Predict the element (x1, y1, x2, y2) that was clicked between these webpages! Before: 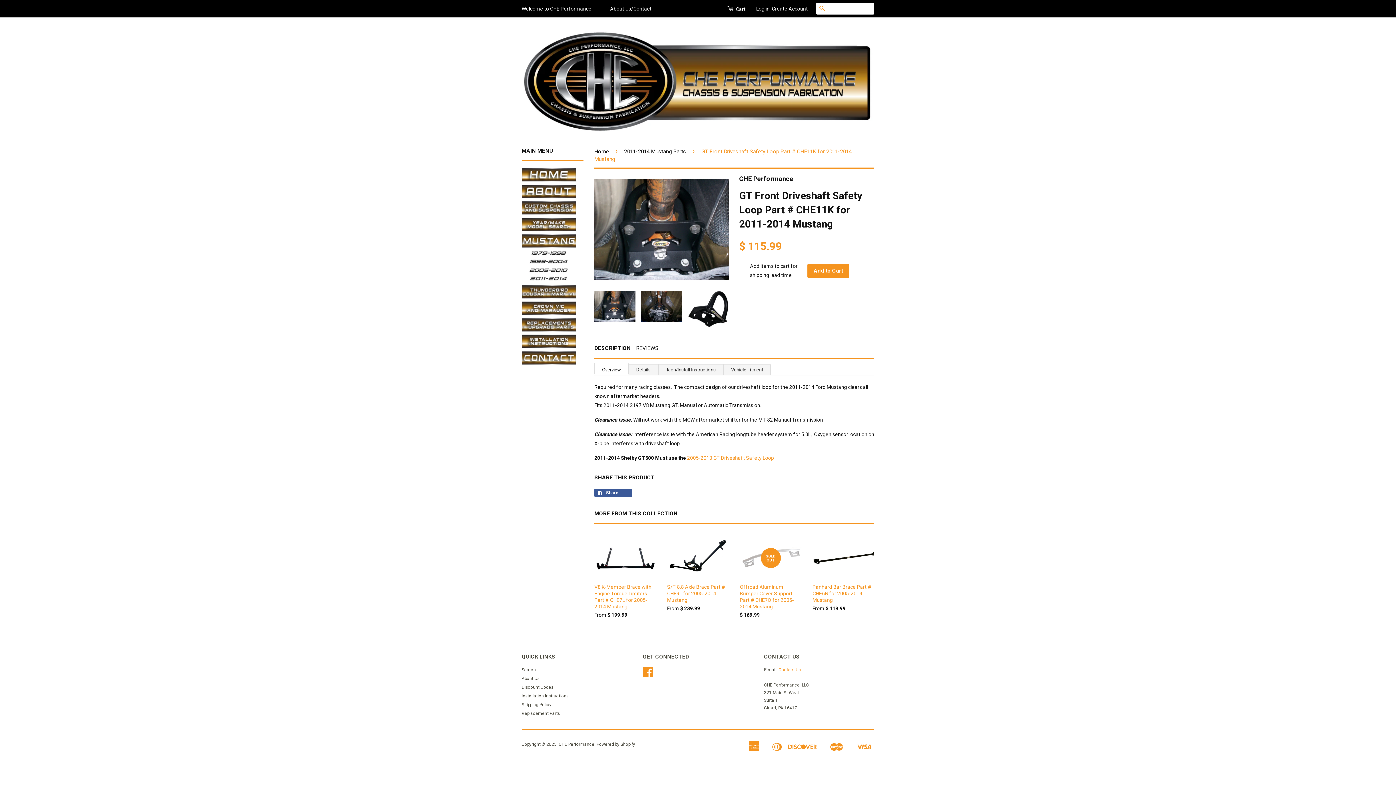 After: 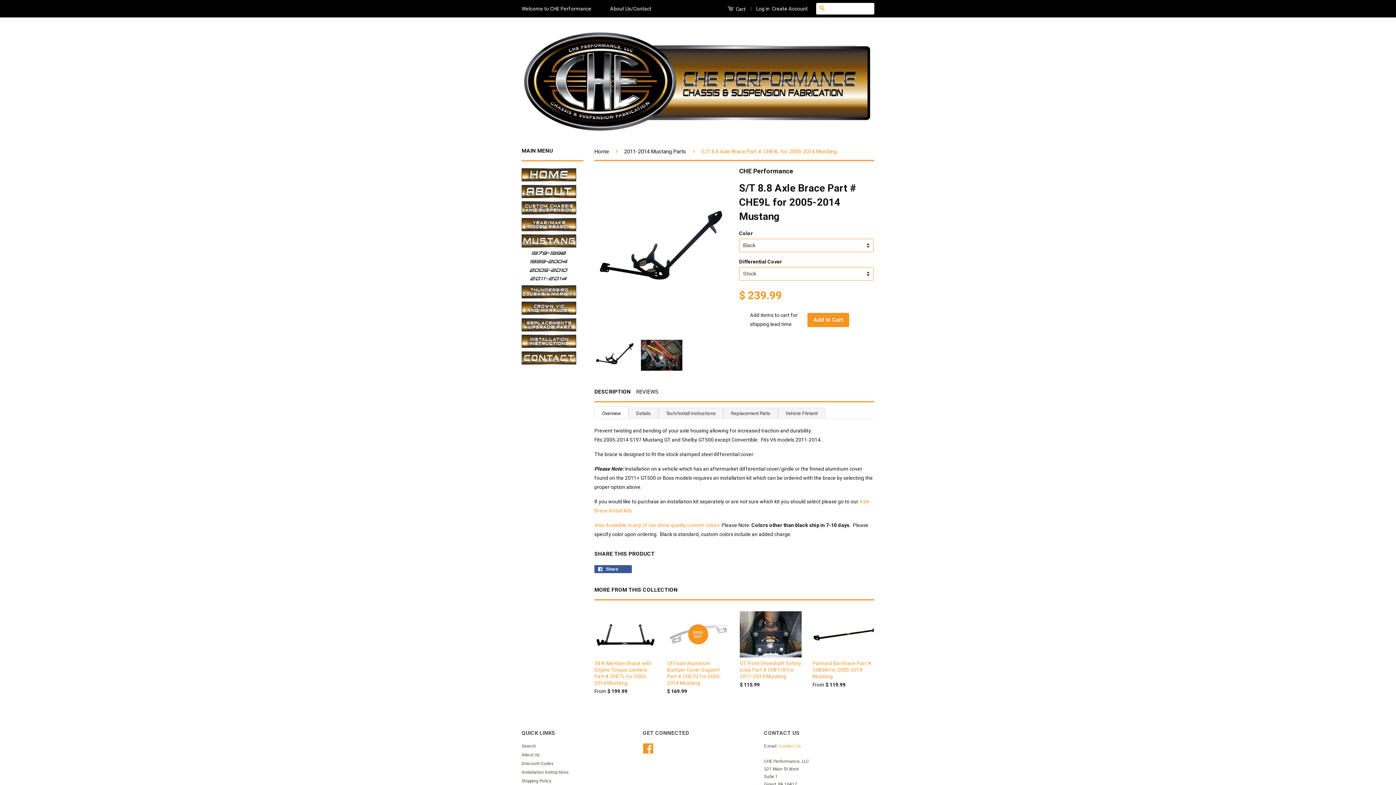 Action: bbox: (667, 535, 729, 625) label: S/T 8.8 Axle Brace Part # CHE9L for 2005-2014 Mustang

From $ 239.99
